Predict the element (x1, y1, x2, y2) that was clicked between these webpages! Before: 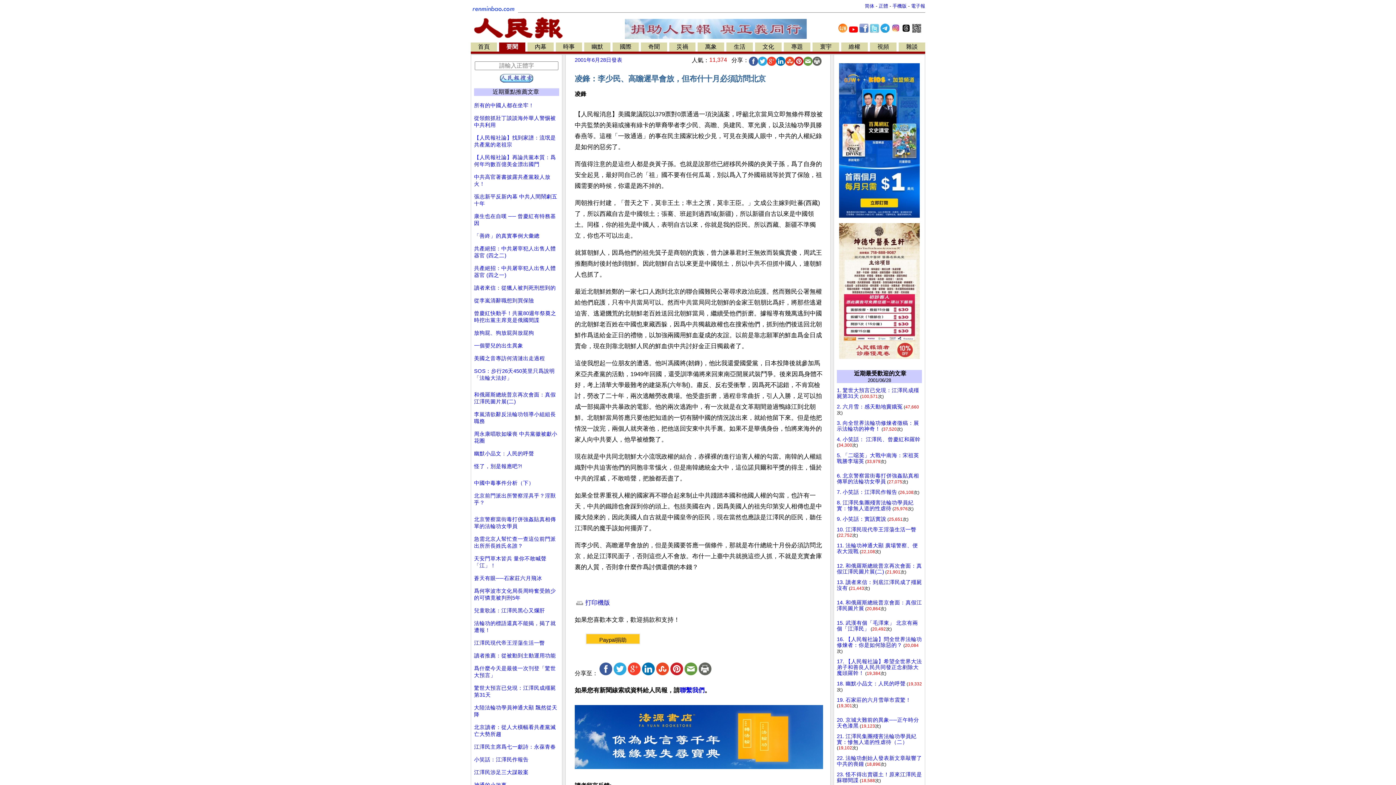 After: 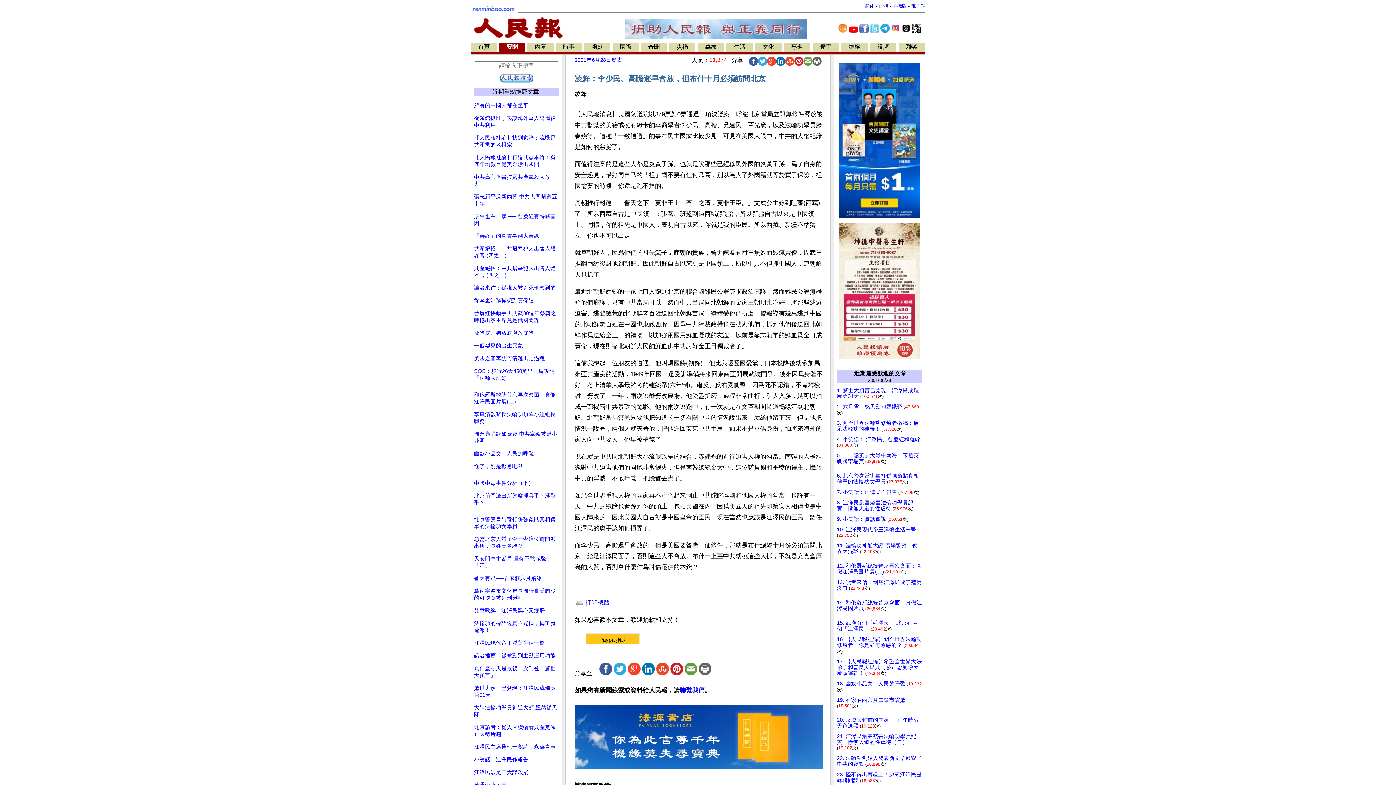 Action: bbox: (878, 3, 888, 8) label: 正體